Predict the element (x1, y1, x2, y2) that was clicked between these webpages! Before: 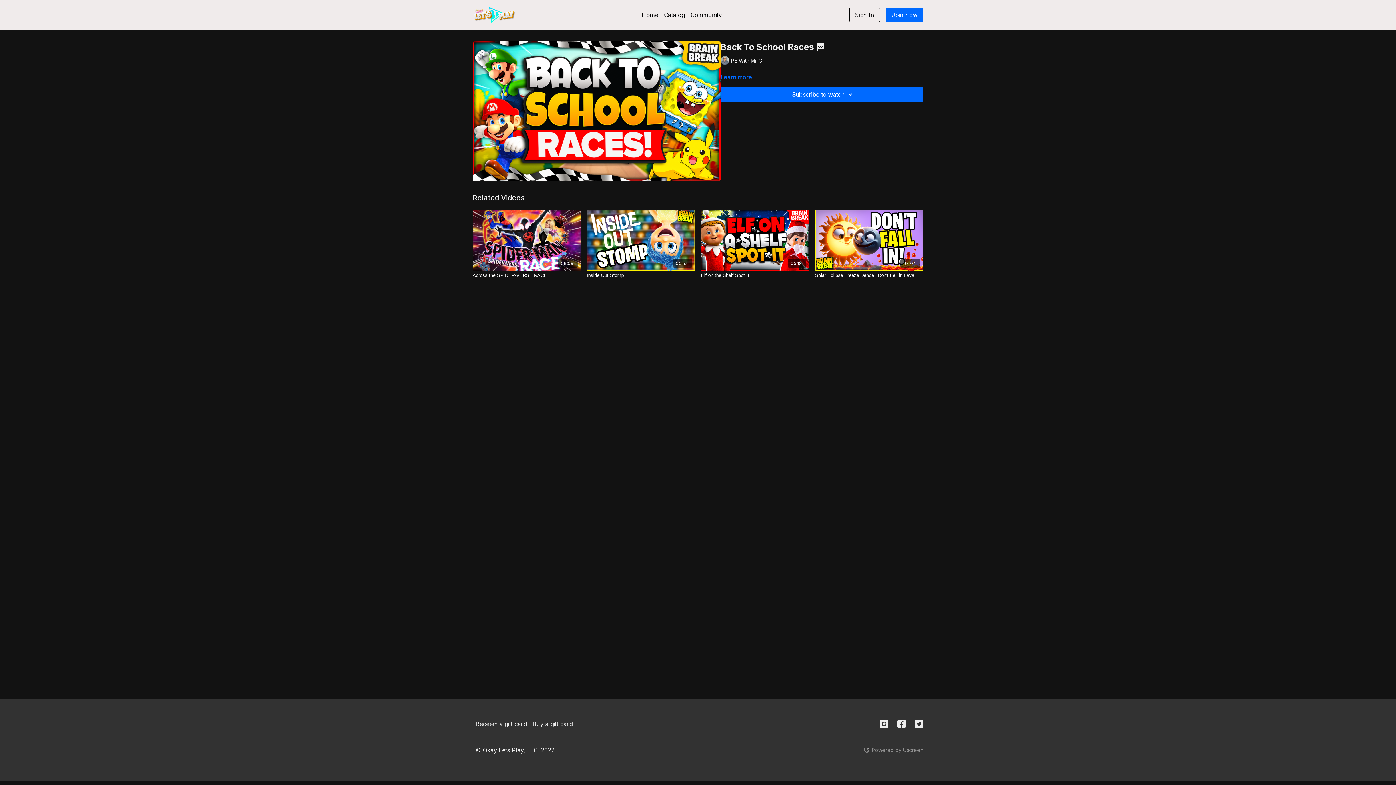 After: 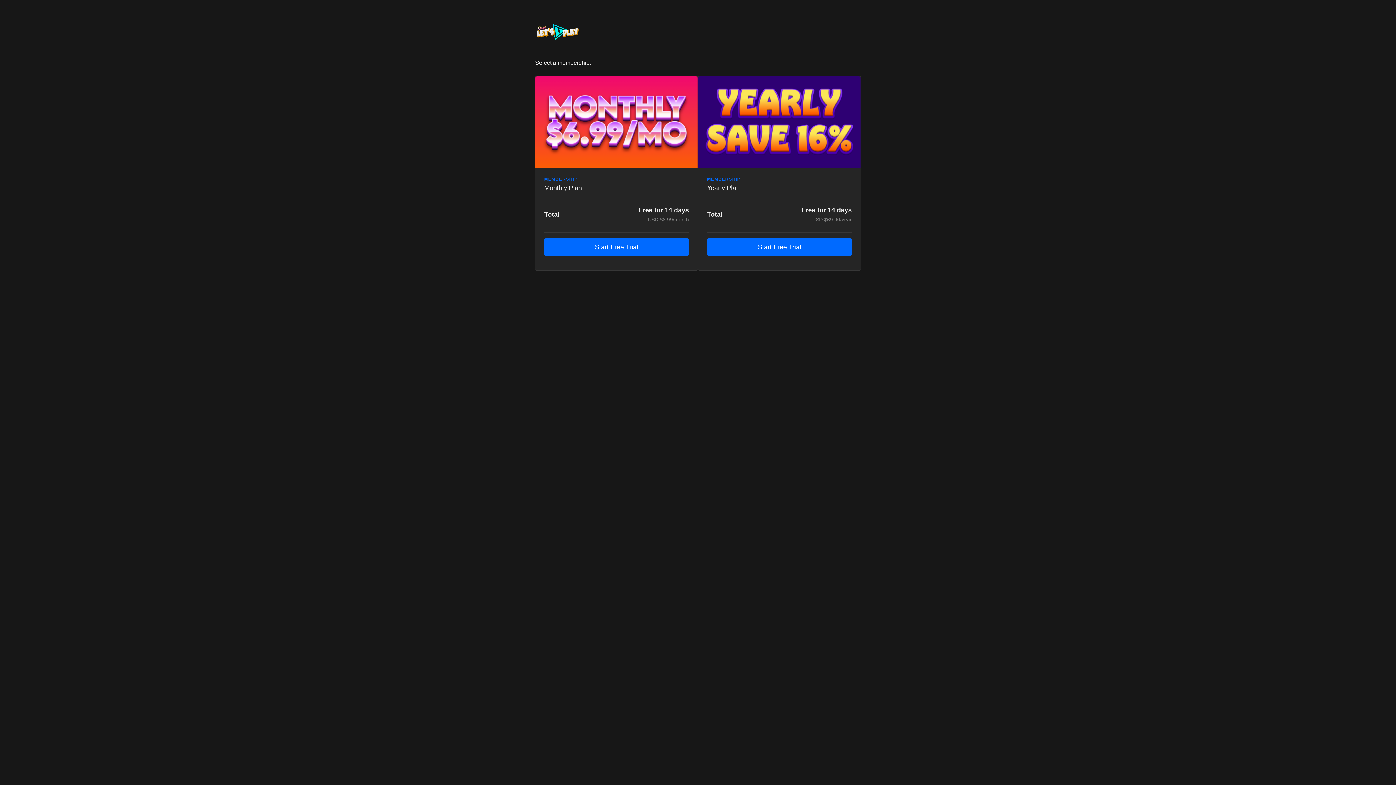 Action: bbox: (886, 7, 923, 22) label: Join now